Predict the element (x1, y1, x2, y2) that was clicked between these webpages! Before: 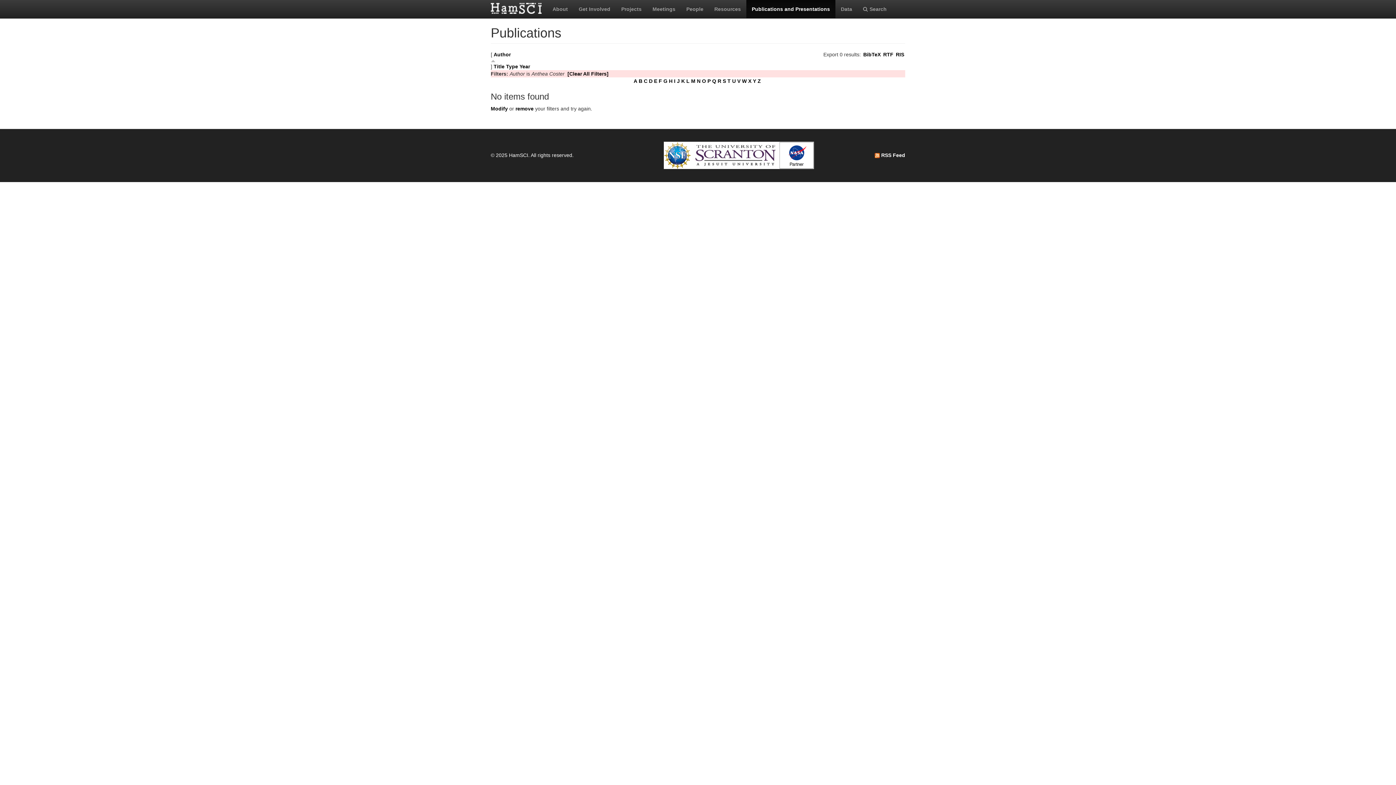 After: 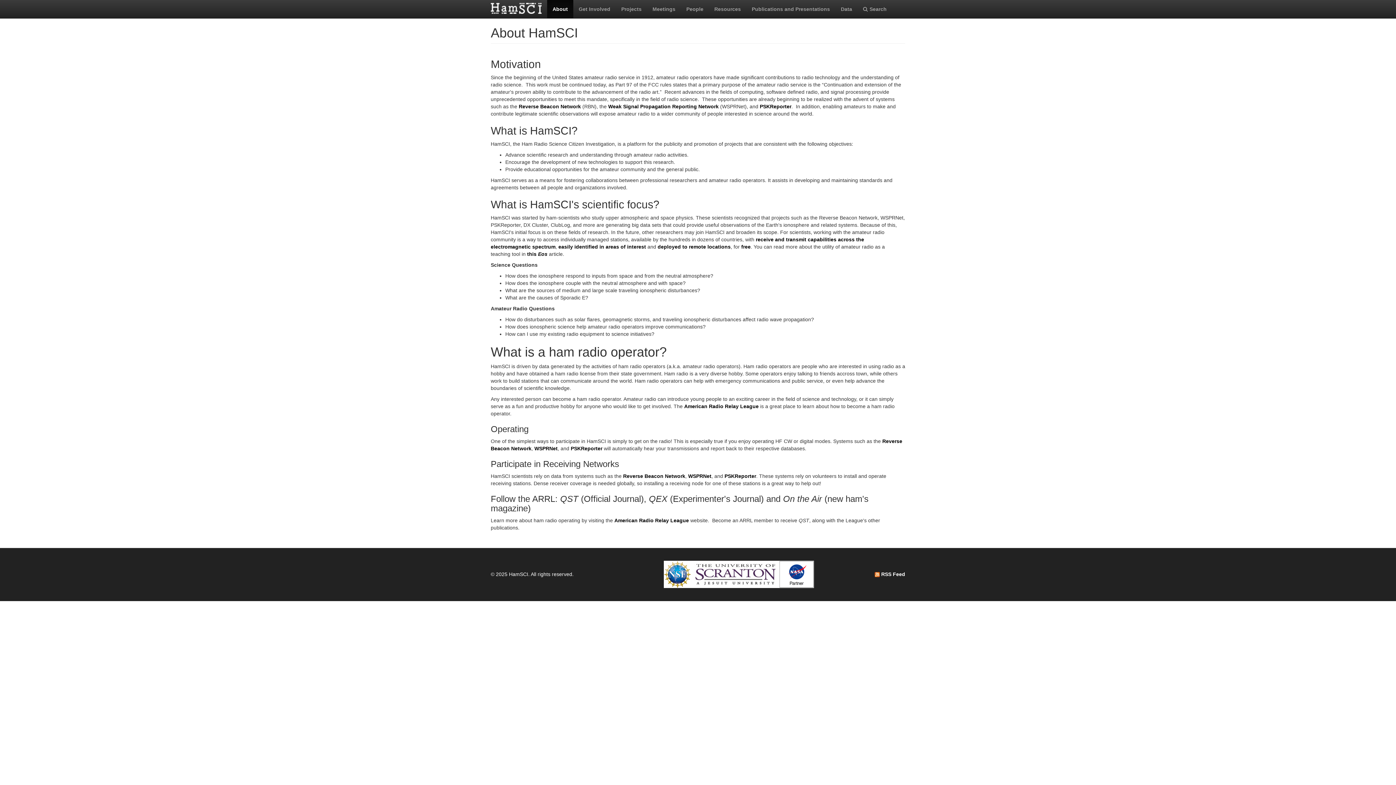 Action: label: About bbox: (547, 0, 573, 18)